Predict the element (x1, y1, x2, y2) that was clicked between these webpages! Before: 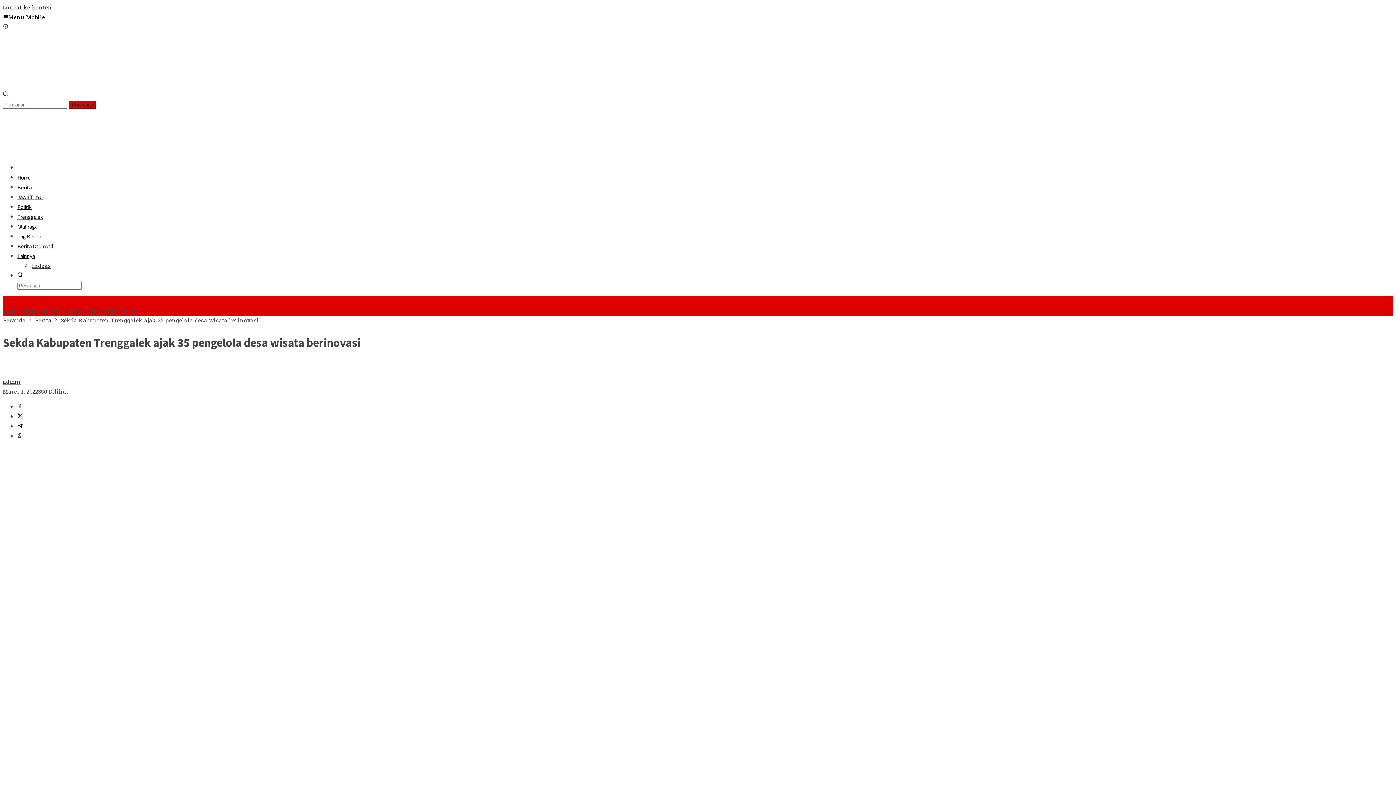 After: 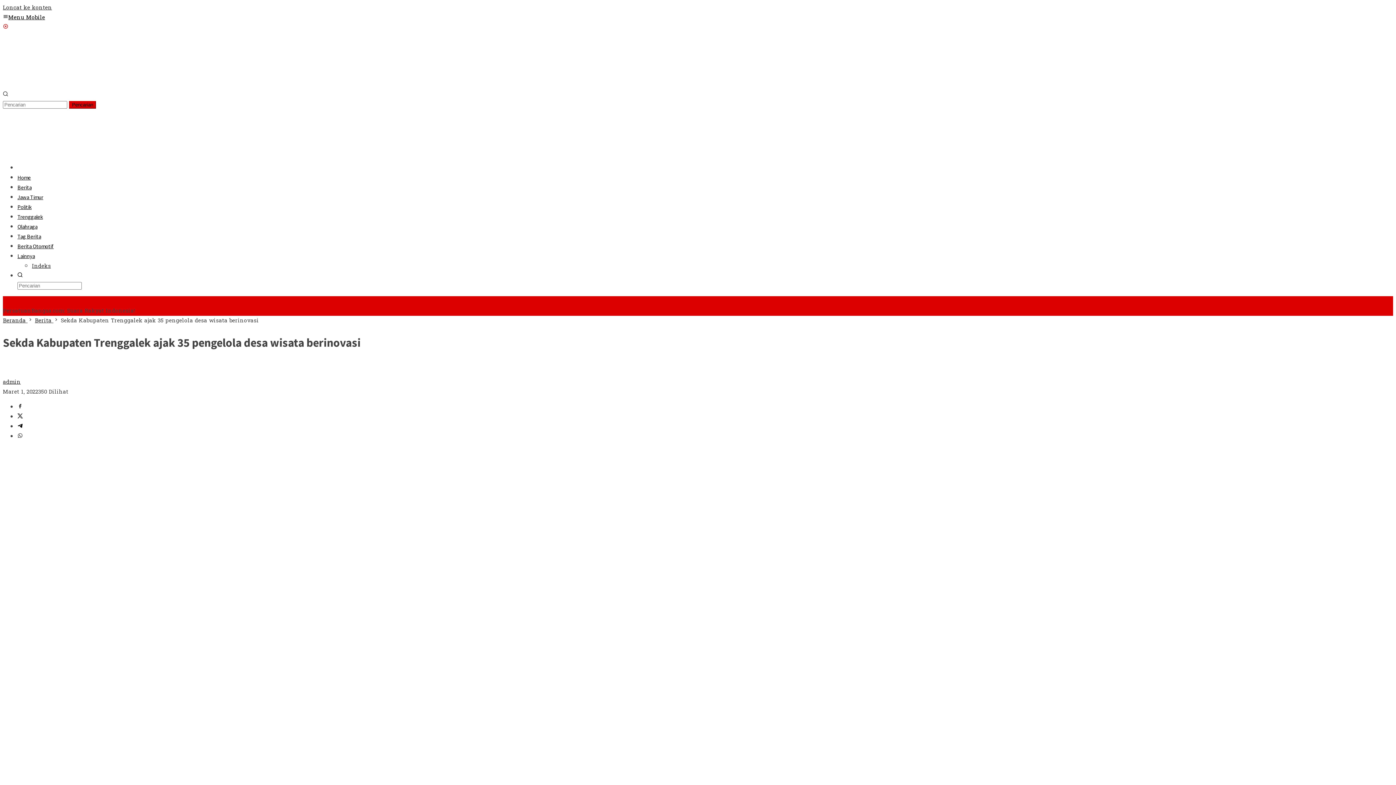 Action: bbox: (2, 22, 8, 32)